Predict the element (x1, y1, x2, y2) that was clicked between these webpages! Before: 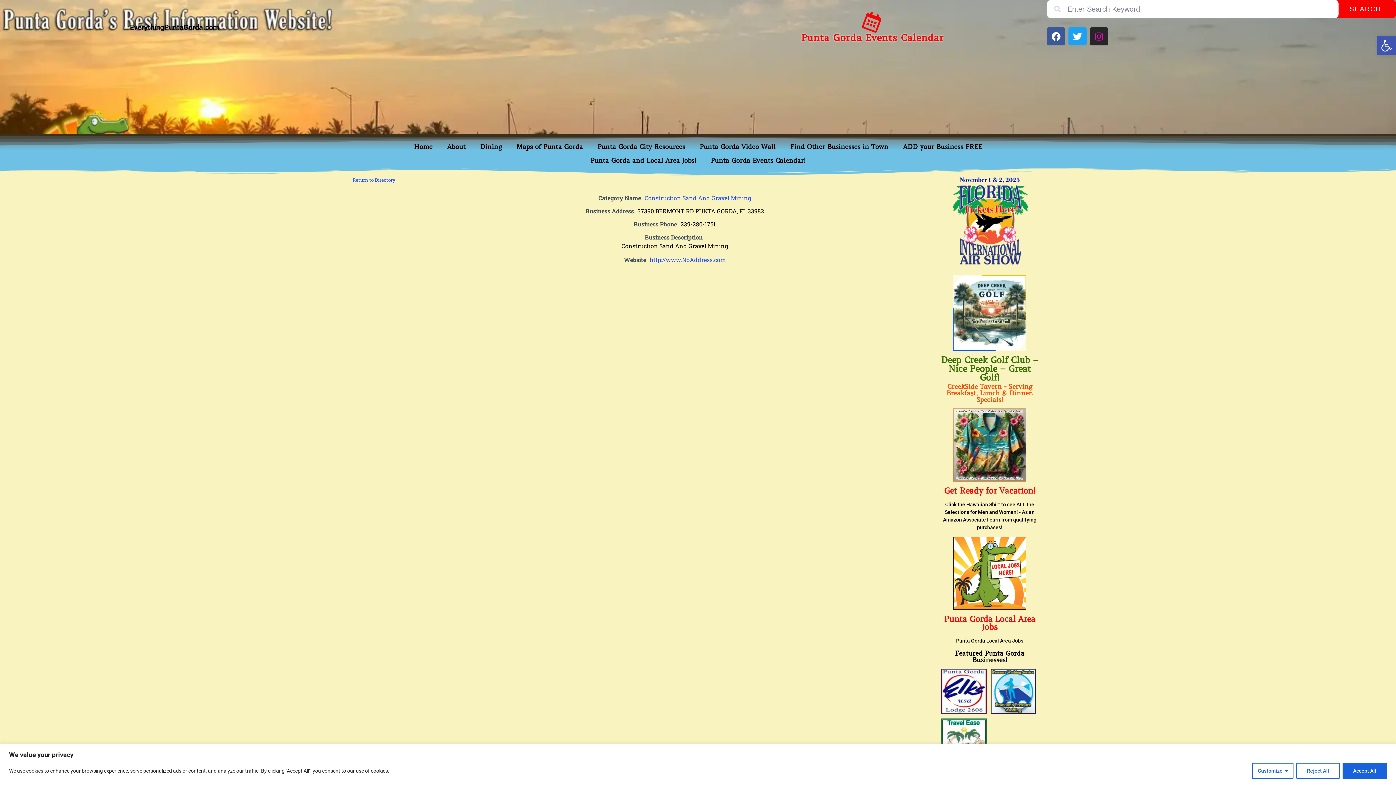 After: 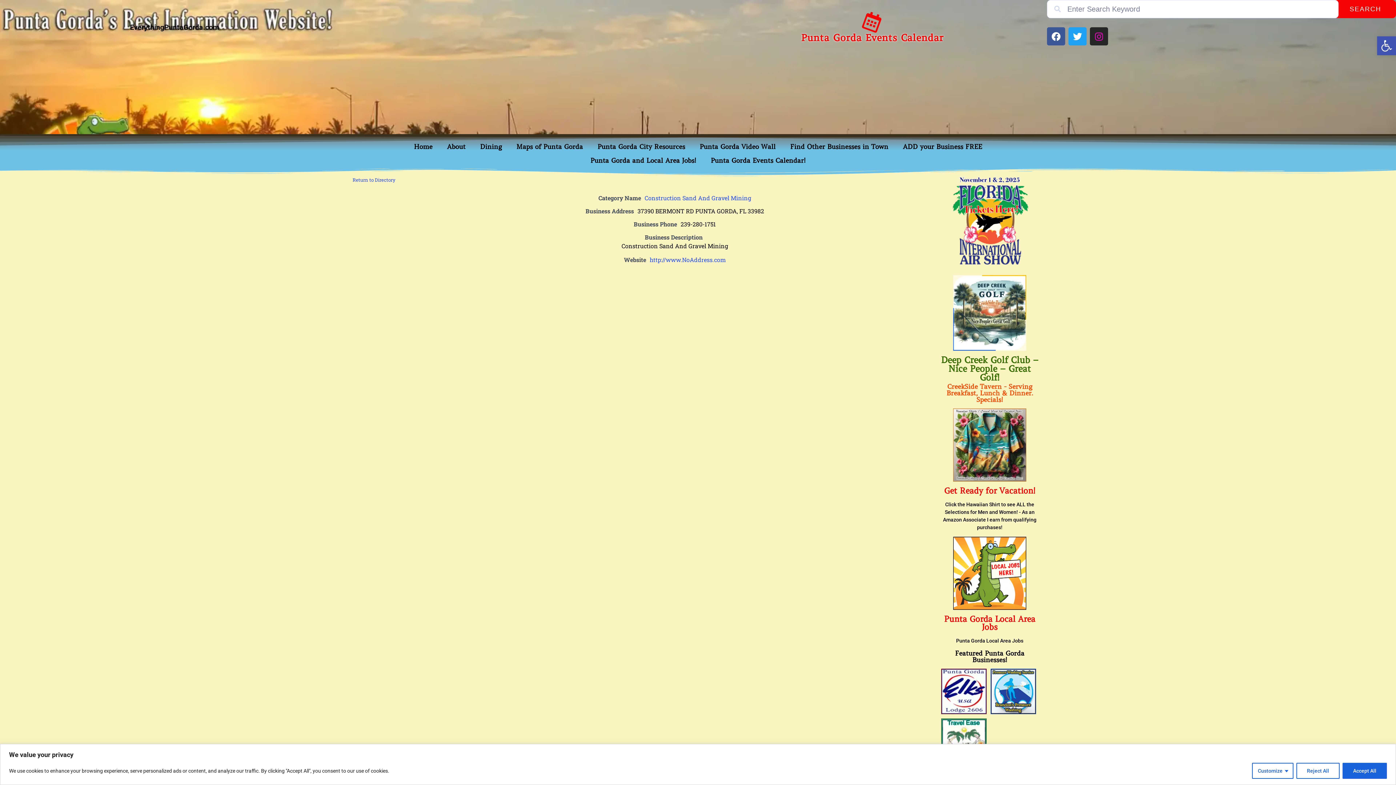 Action: bbox: (801, 32, 943, 43) label: Punta Gorda Events Calendar